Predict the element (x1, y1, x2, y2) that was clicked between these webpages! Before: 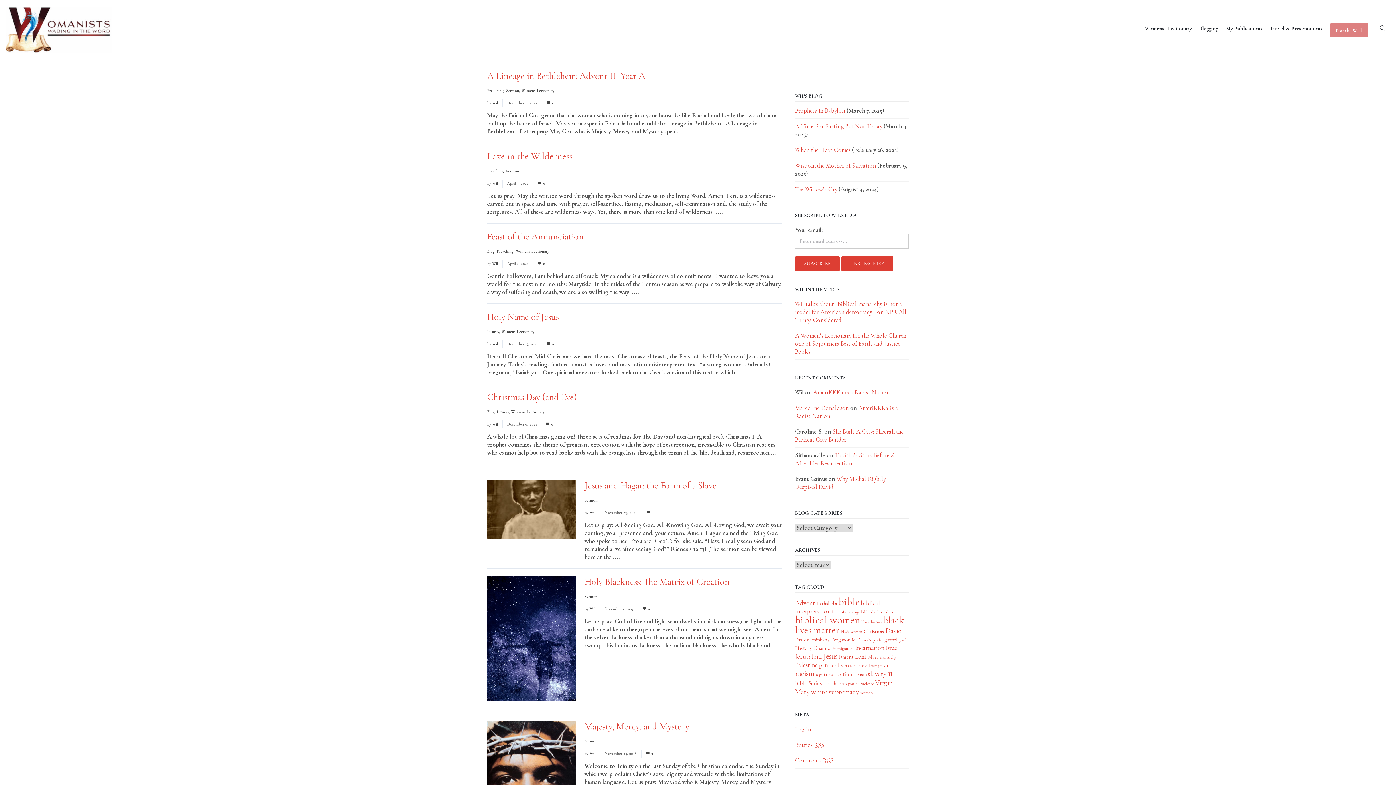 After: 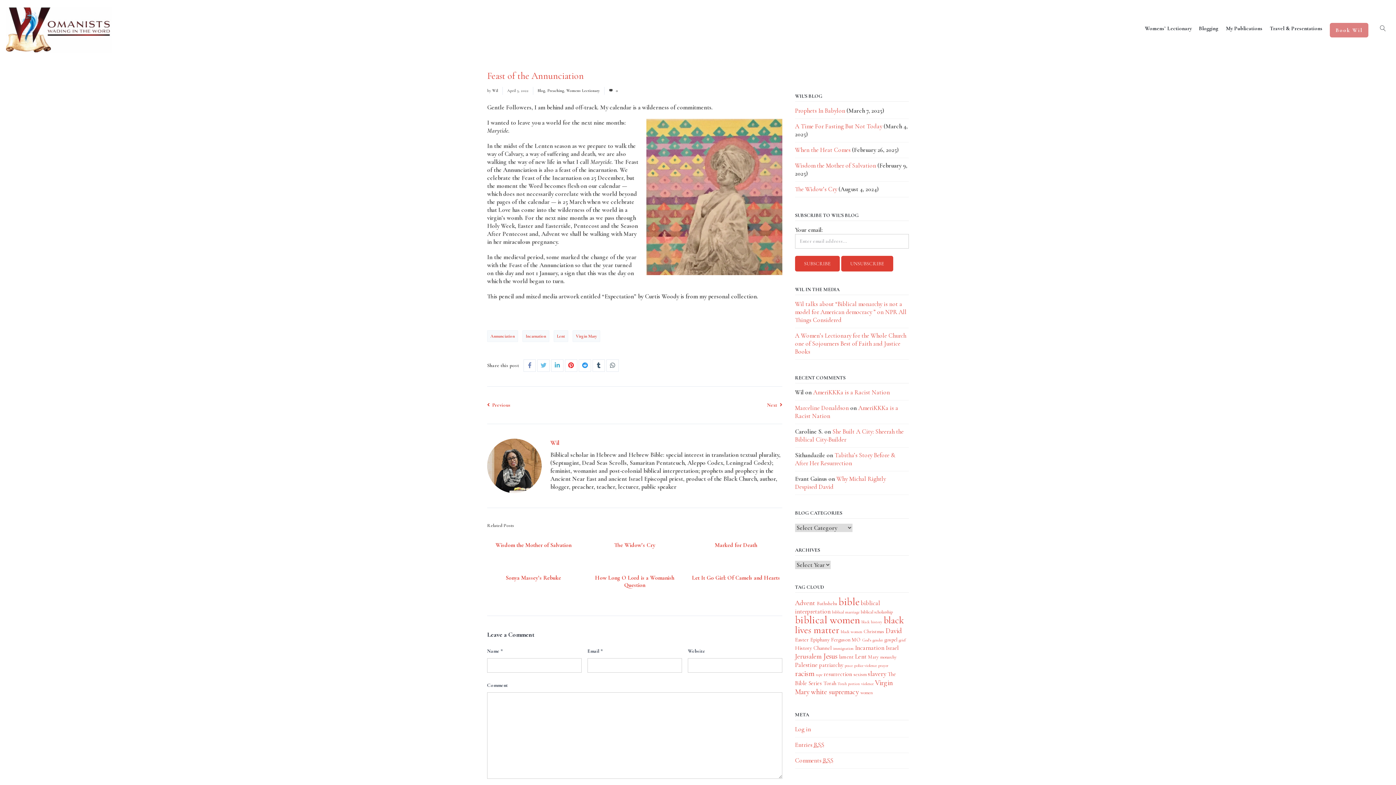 Action: label: Feast of the Annunciation bbox: (487, 230, 584, 242)